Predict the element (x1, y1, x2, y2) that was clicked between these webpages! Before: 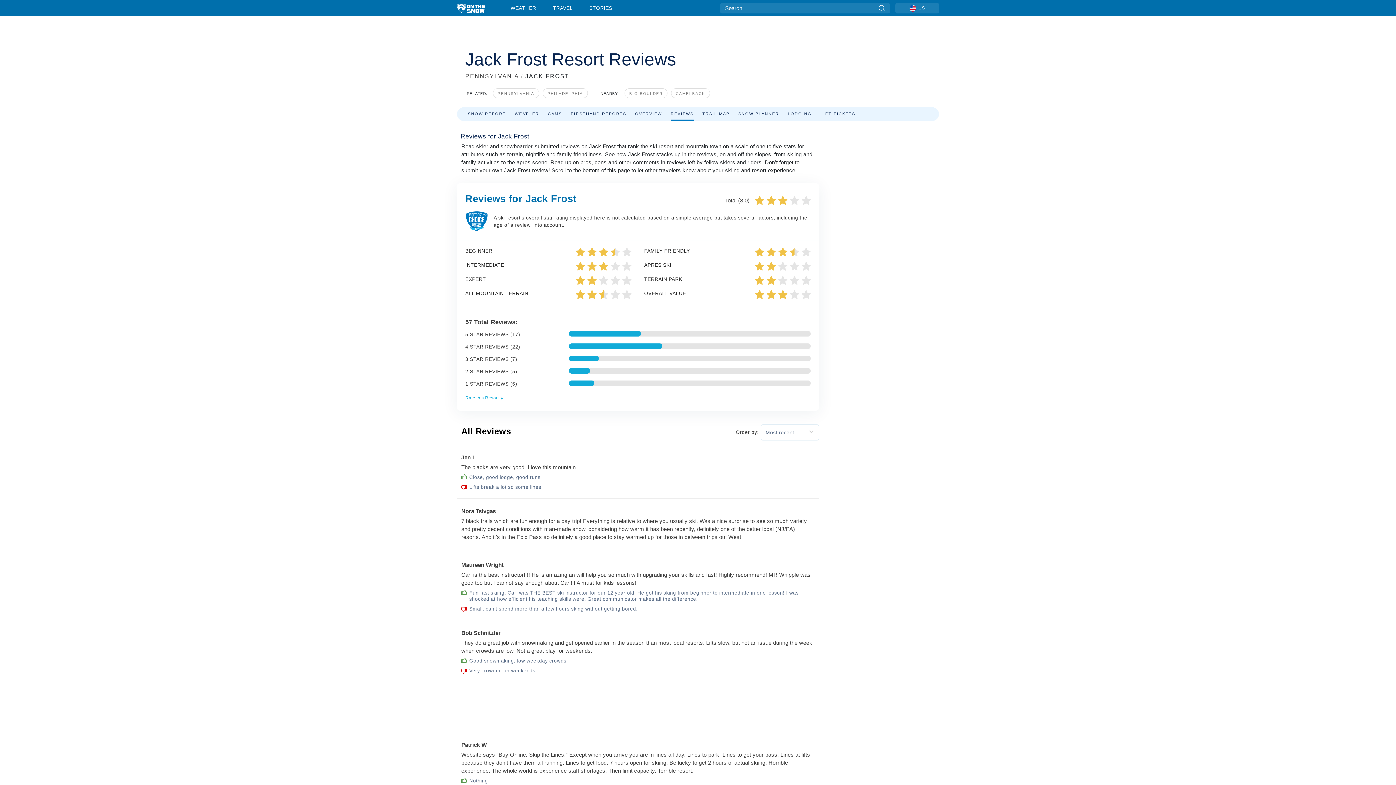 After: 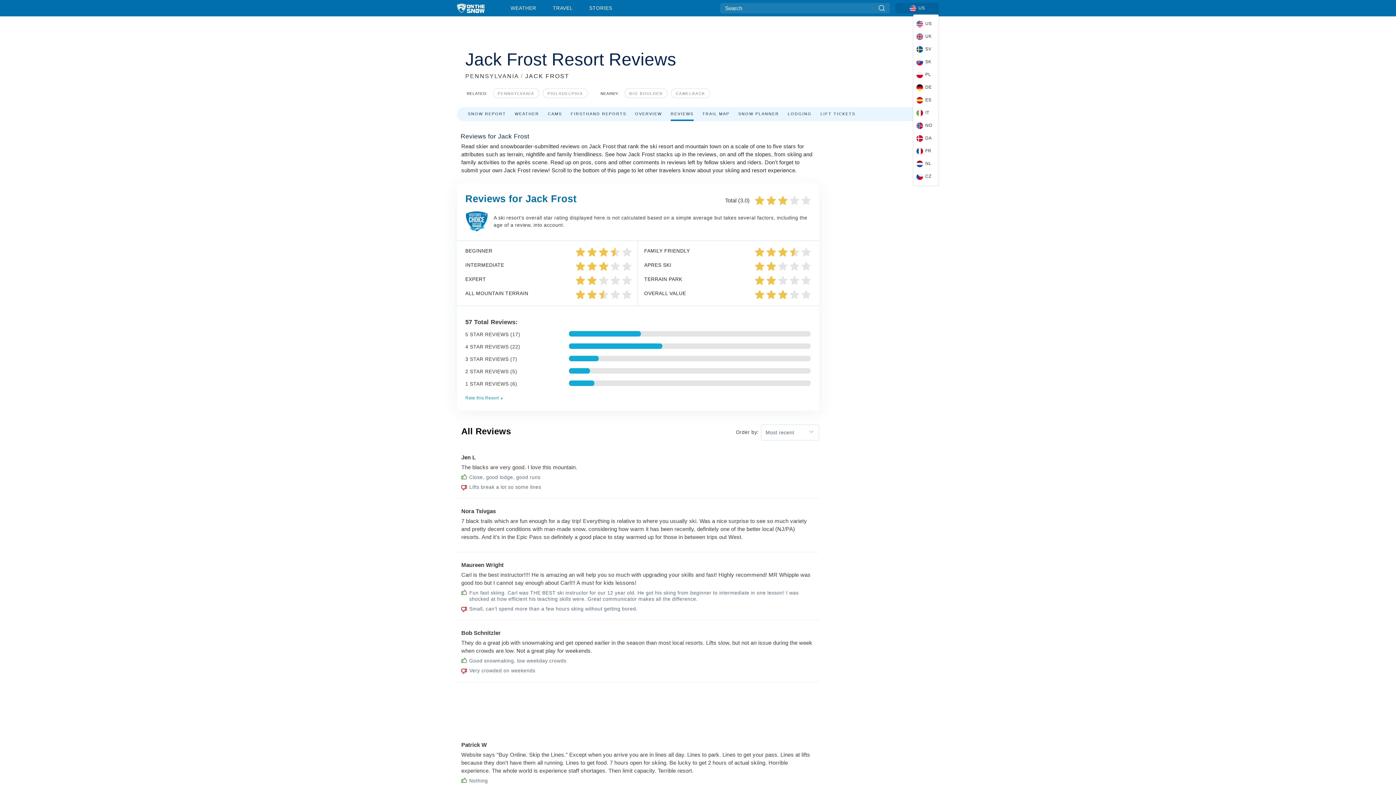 Action: bbox: (895, 2, 939, 13) label: US